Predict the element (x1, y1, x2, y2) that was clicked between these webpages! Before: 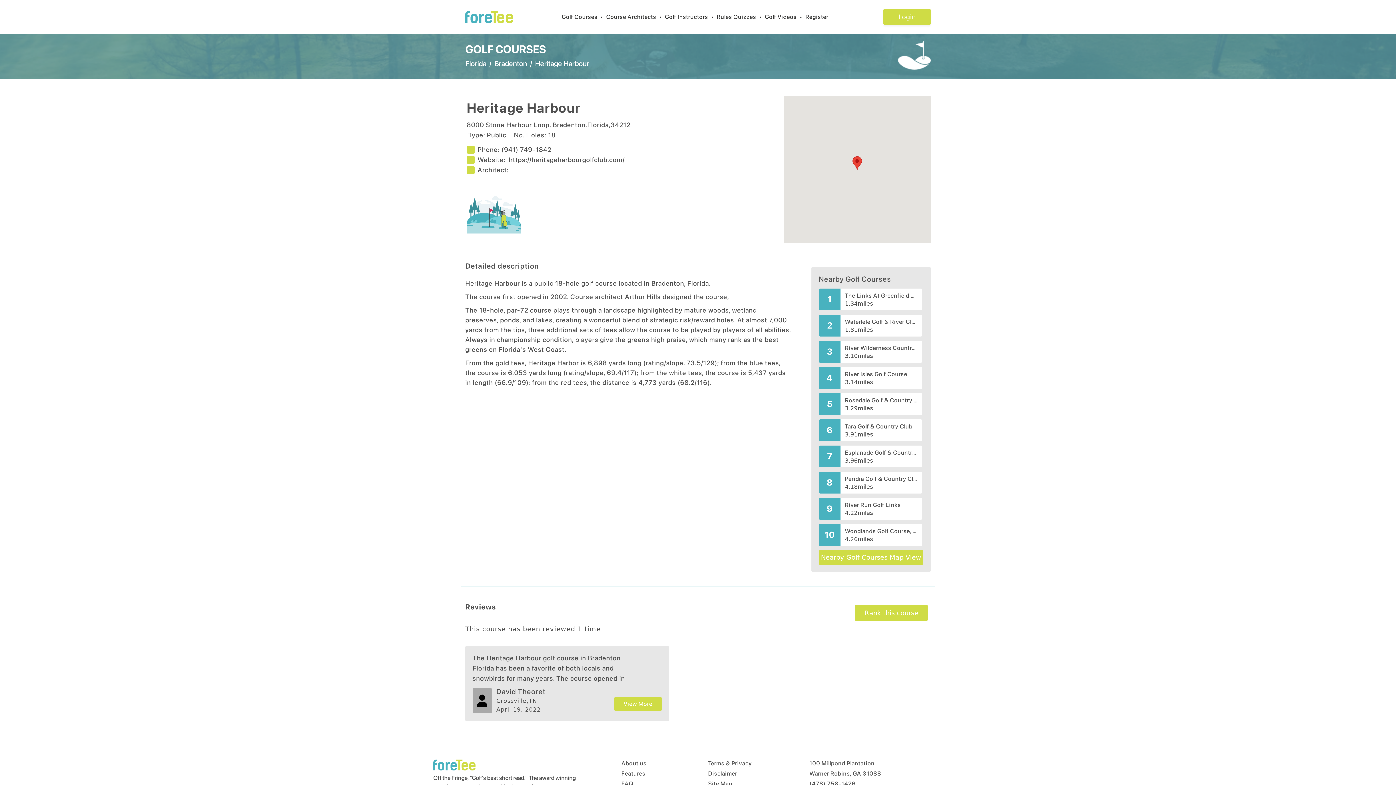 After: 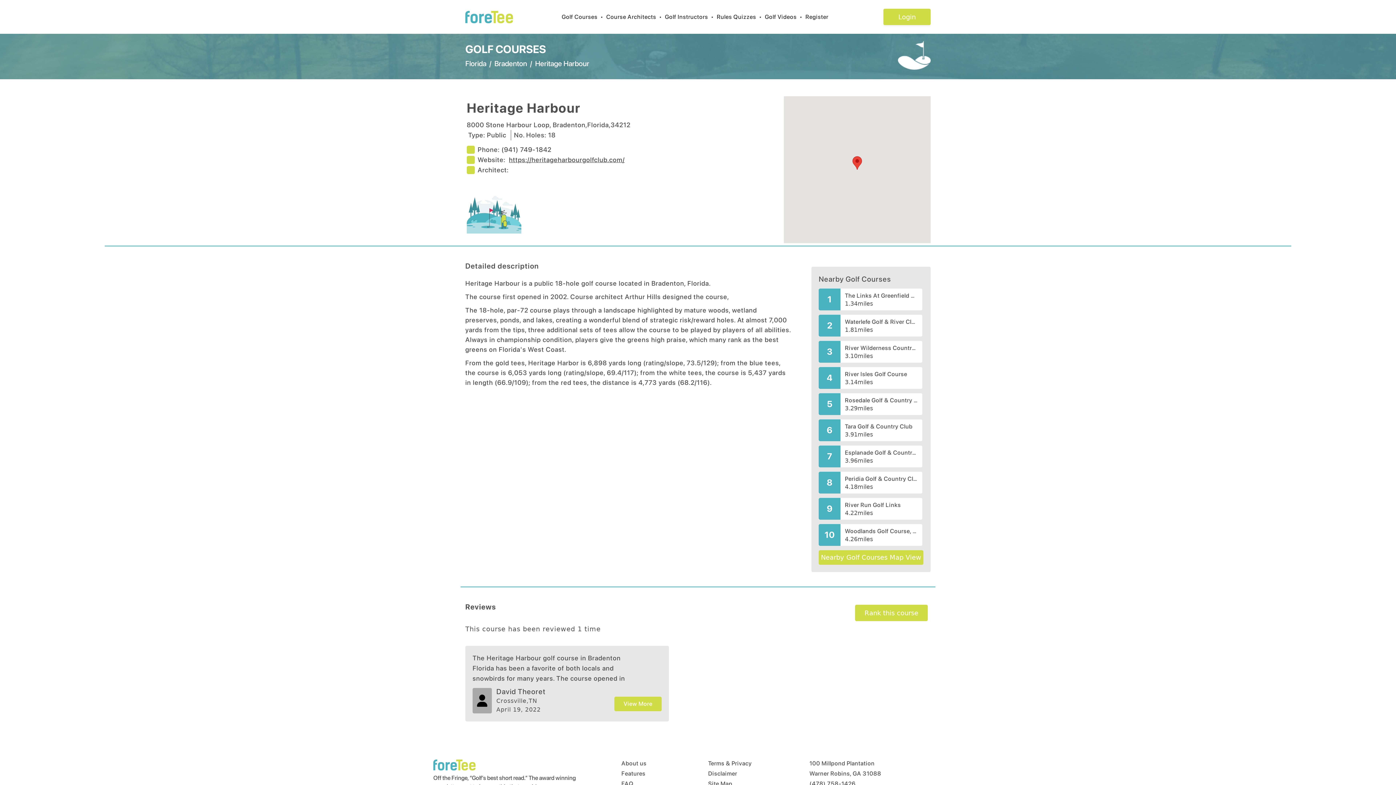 Action: label: https://heritageharbourgolfclub.com/ bbox: (509, 154, 624, 165)